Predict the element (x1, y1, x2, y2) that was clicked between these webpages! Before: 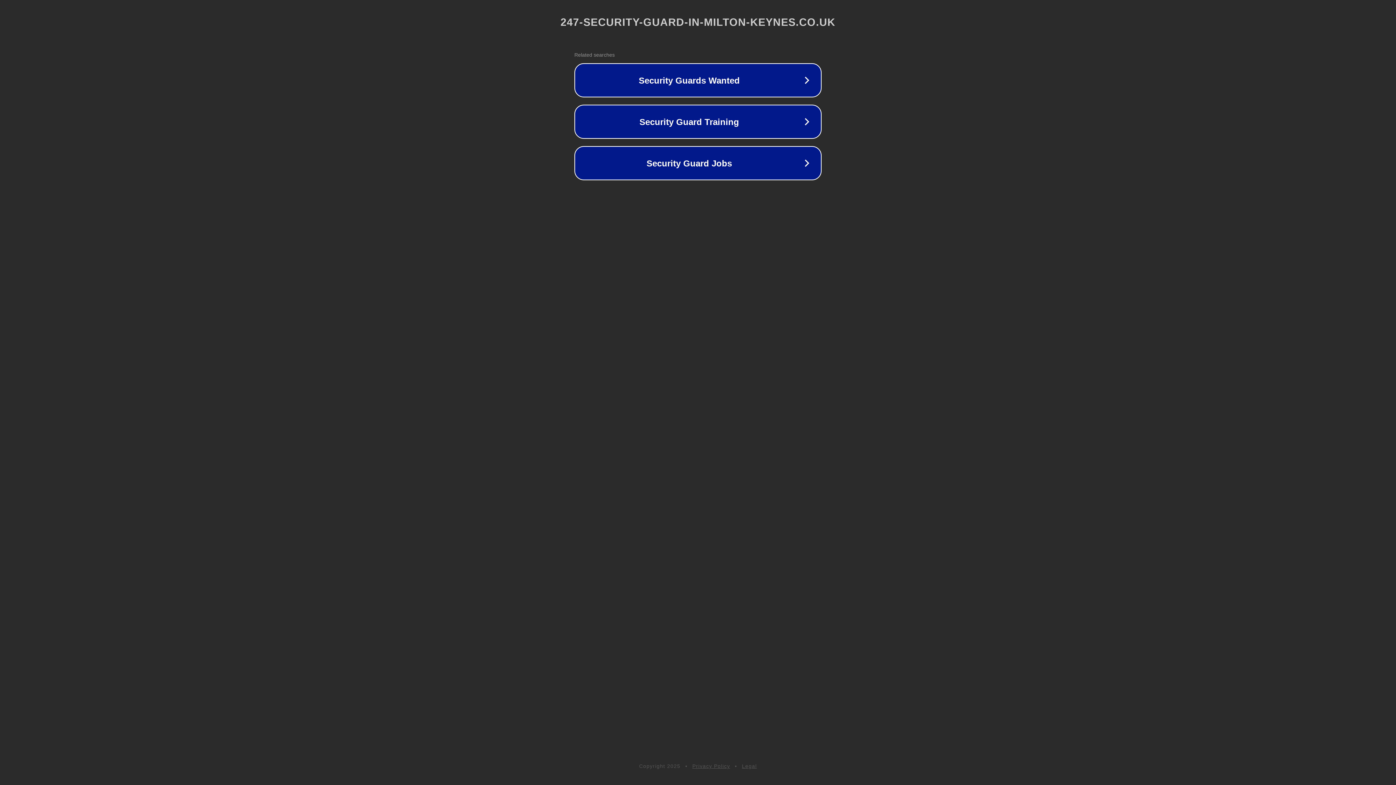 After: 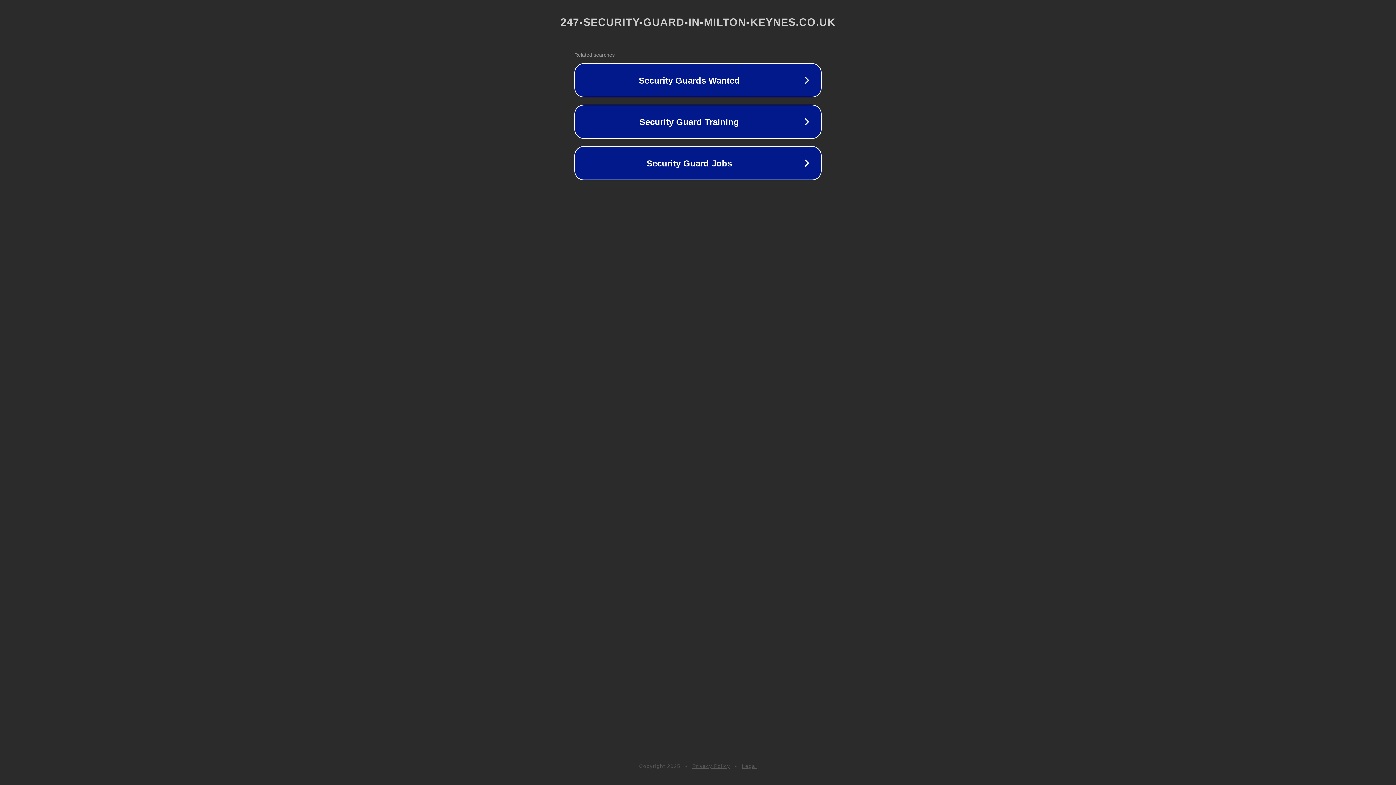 Action: bbox: (692, 763, 730, 769) label: Privacy Policy